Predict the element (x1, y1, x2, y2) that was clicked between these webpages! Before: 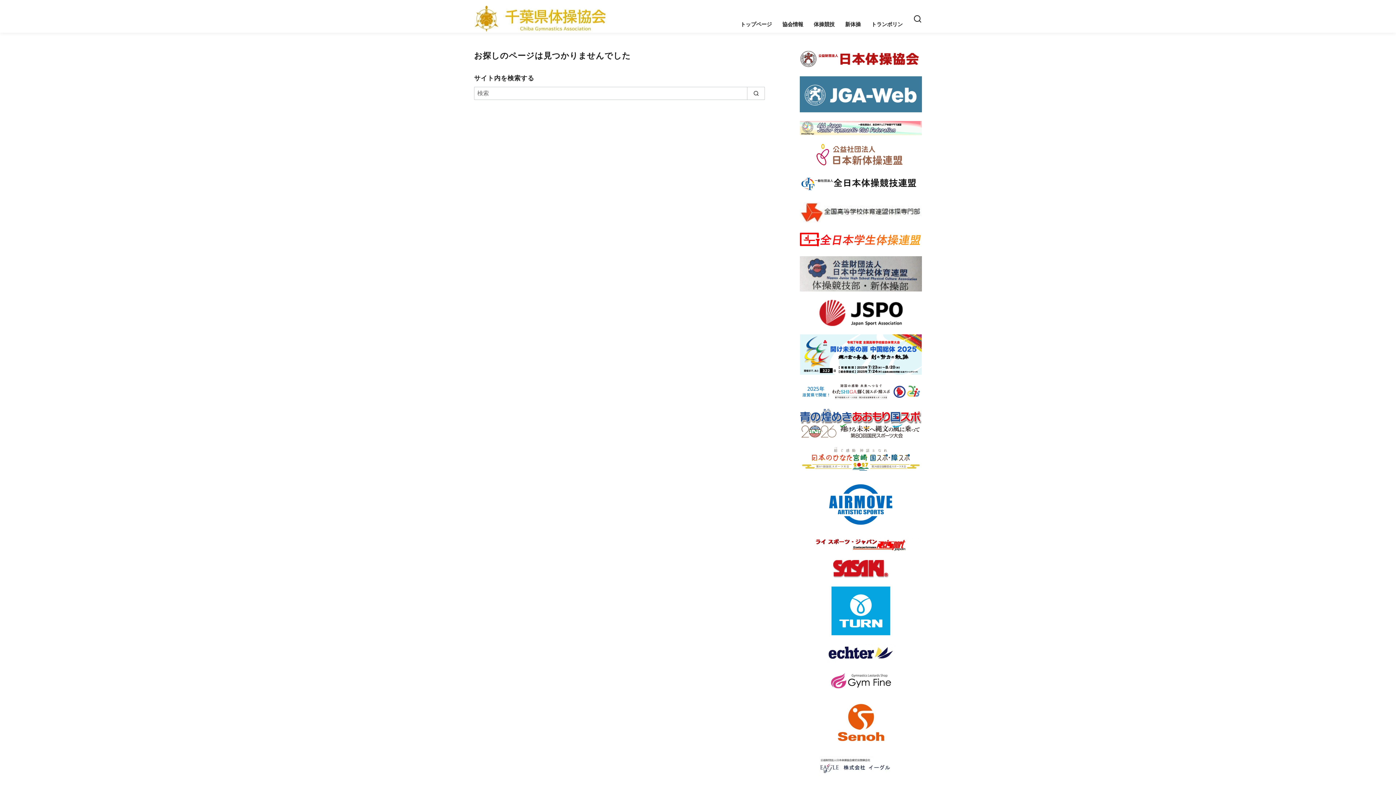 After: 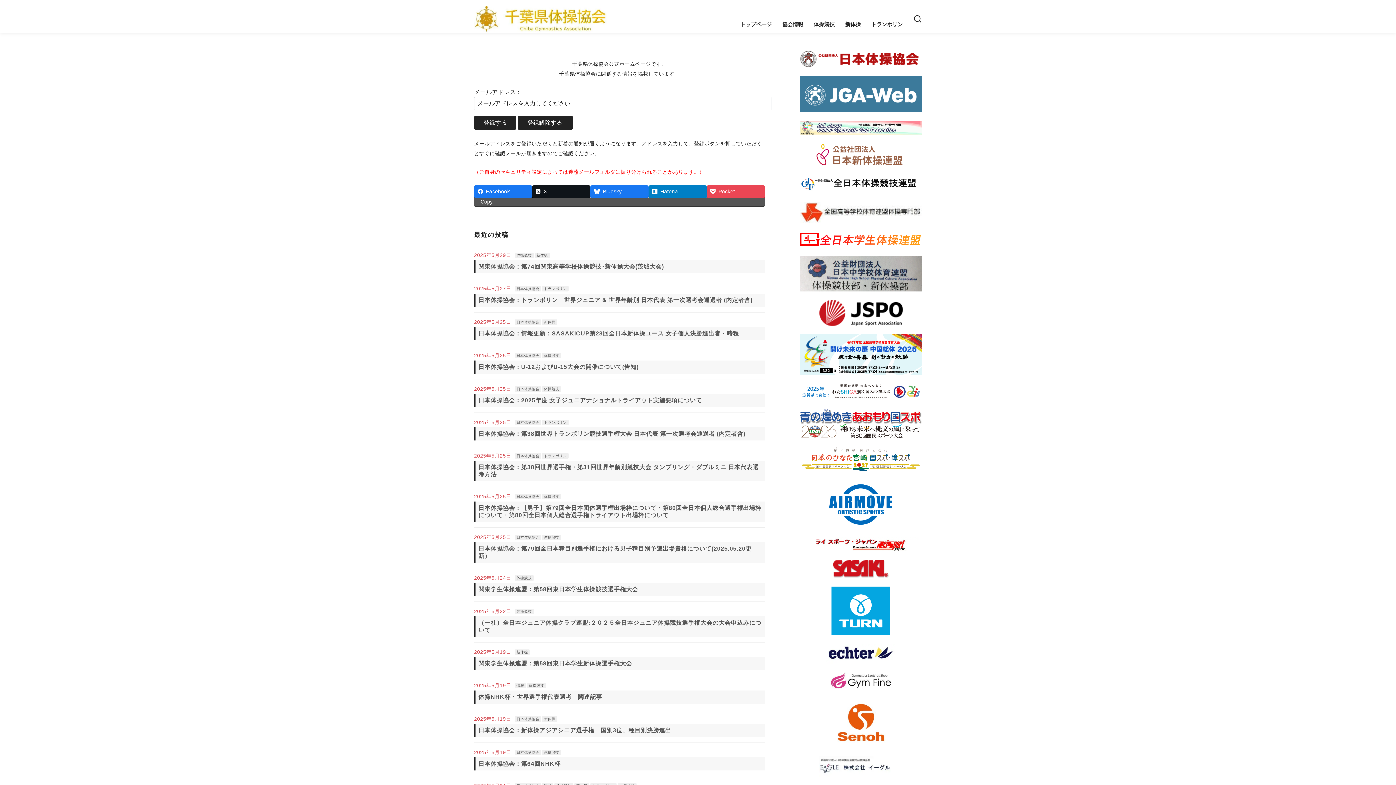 Action: bbox: (474, 5, 608, 32)